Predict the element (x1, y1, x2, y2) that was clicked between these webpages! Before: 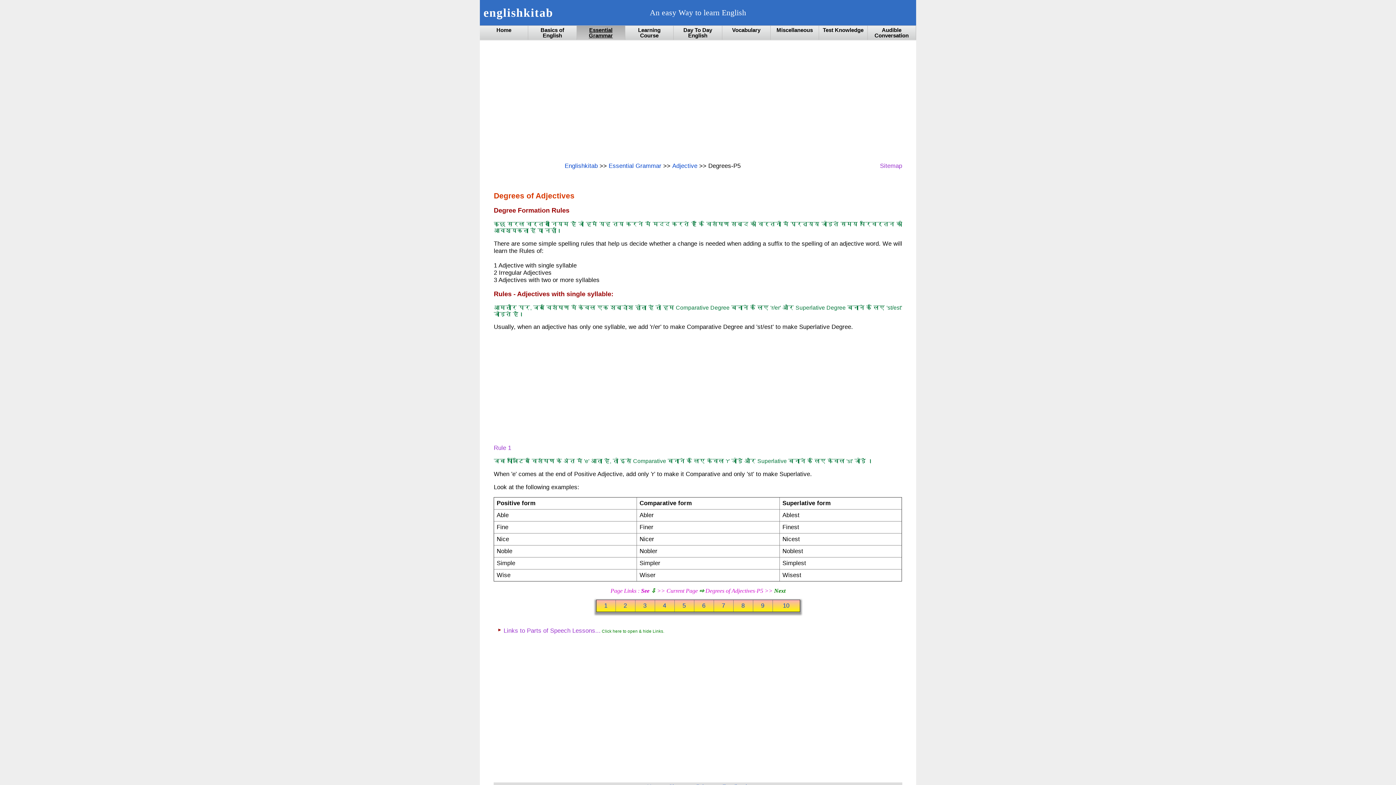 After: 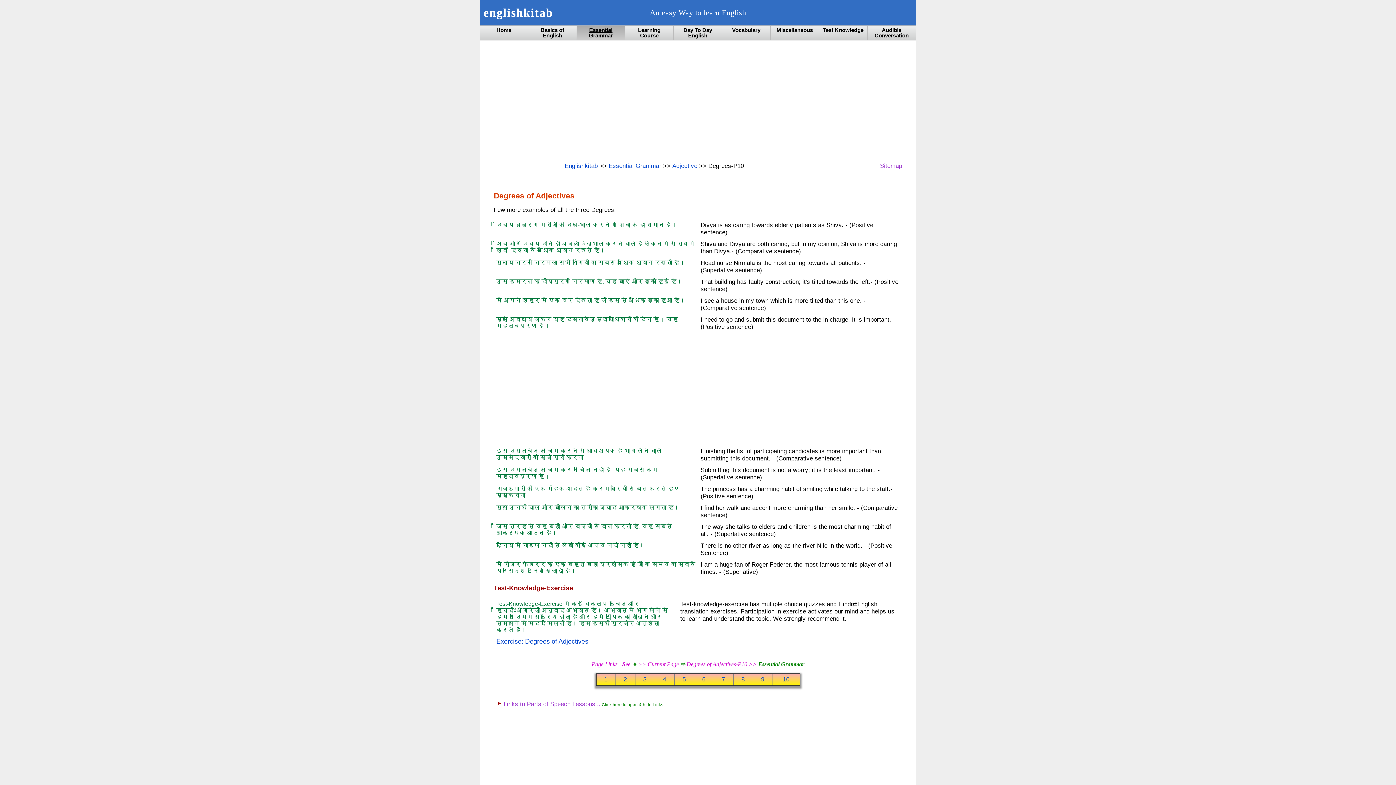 Action: label: 10 bbox: (775, 602, 797, 609)